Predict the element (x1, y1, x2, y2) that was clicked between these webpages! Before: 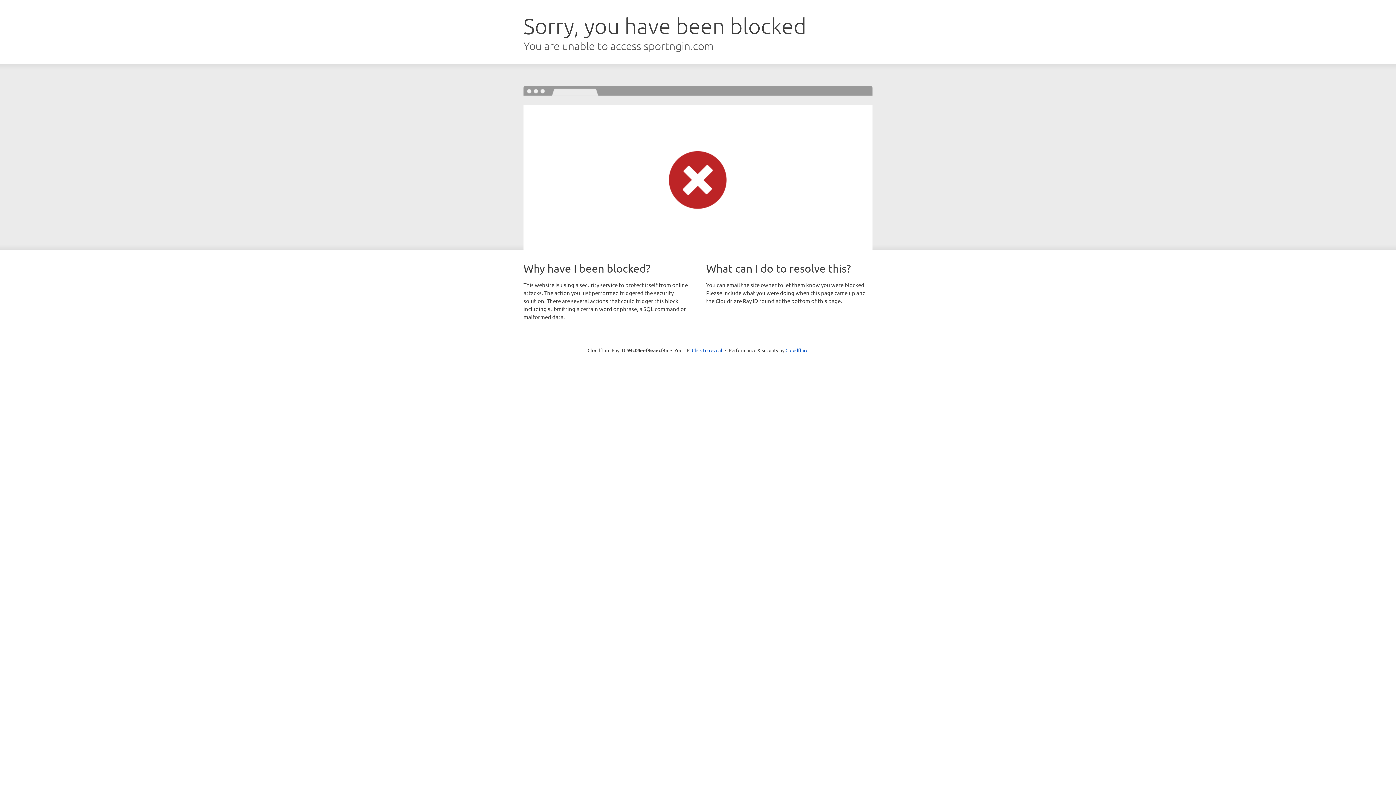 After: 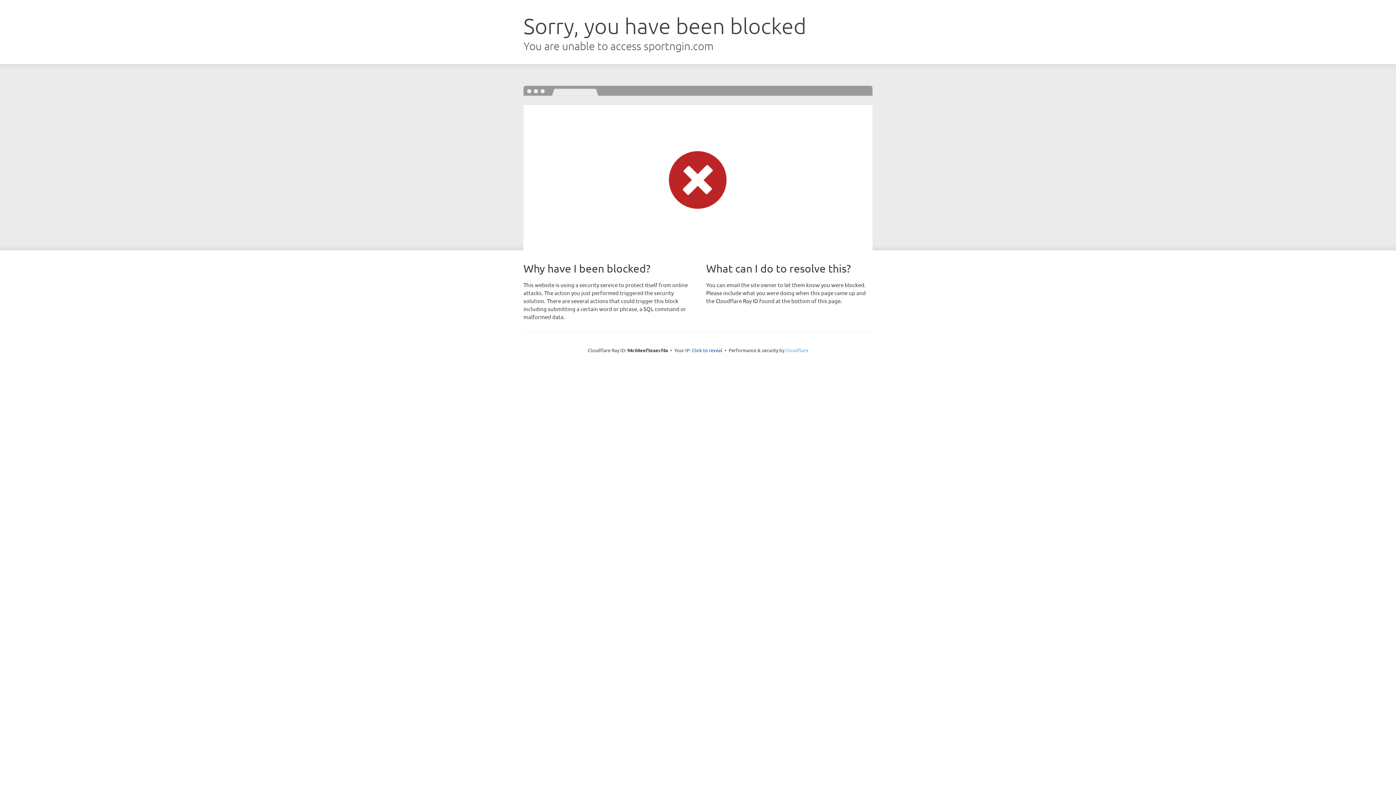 Action: label: Cloudflare bbox: (785, 347, 808, 353)